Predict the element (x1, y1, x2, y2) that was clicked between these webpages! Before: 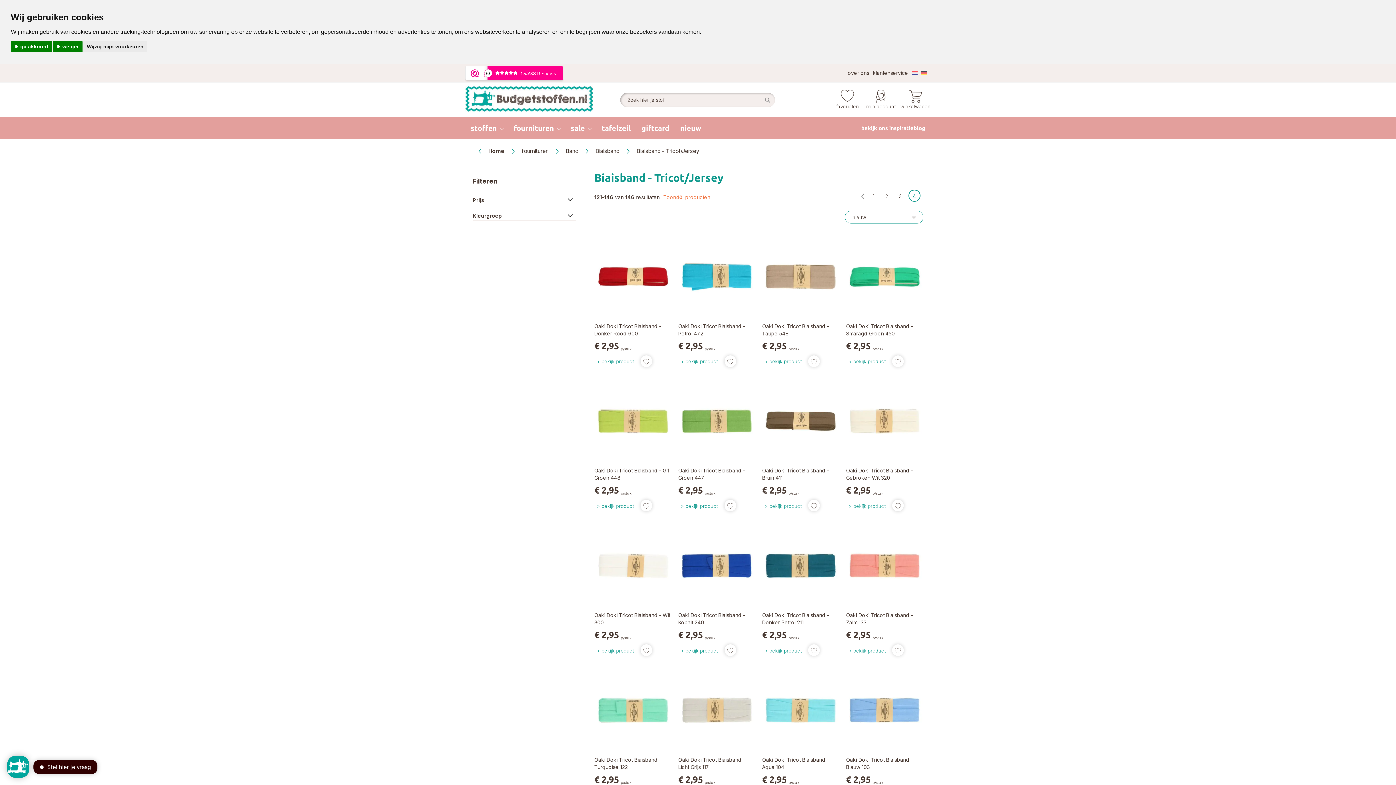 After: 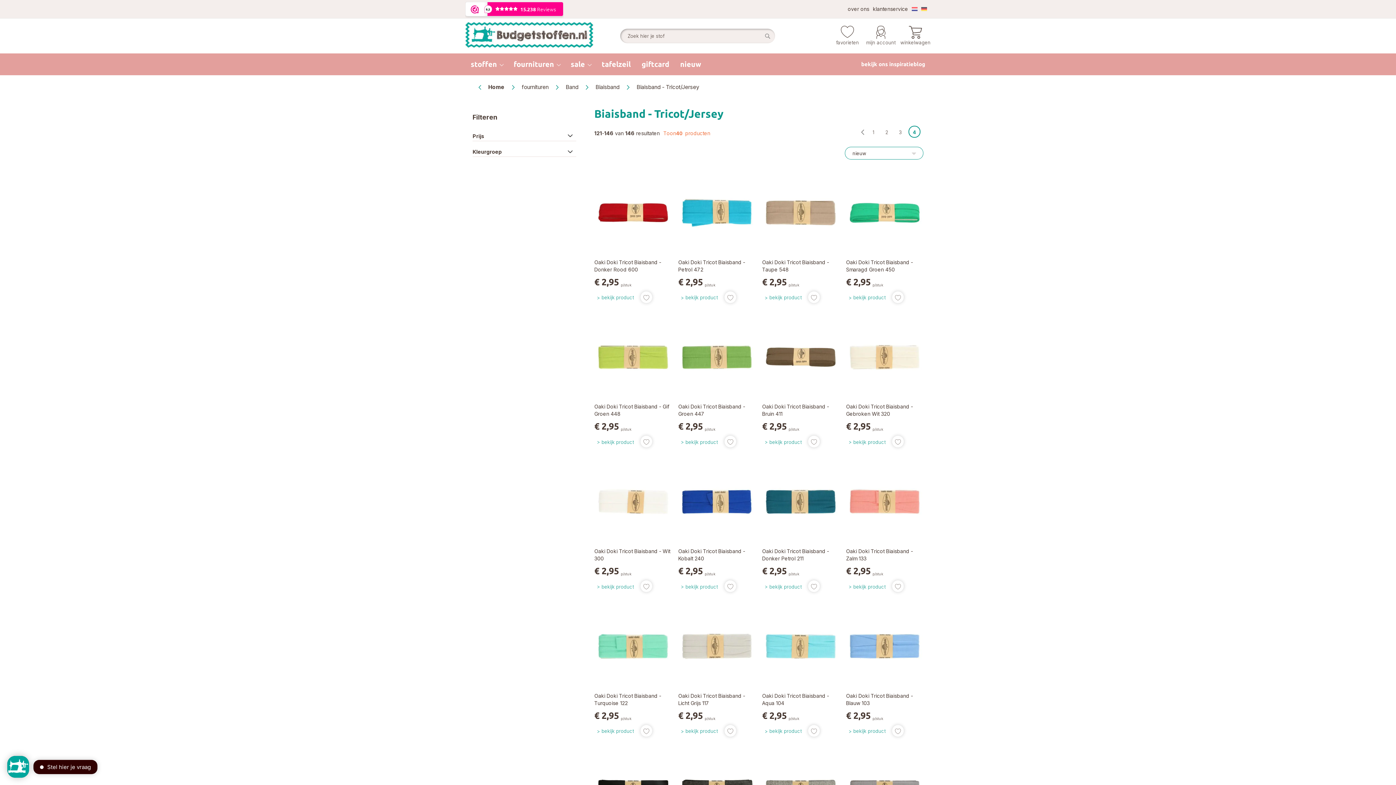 Action: bbox: (10, 40, 52, 52) label: Ik ga akkoord